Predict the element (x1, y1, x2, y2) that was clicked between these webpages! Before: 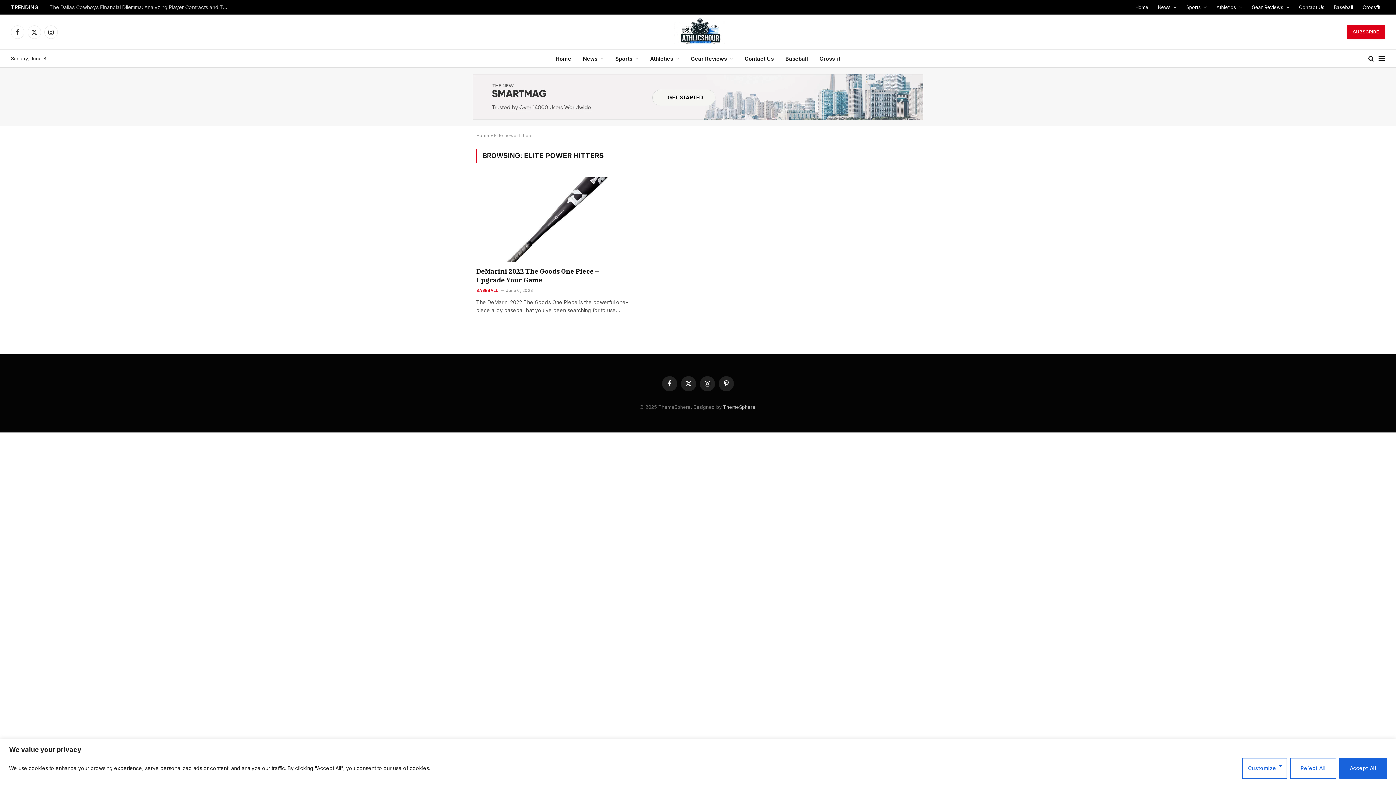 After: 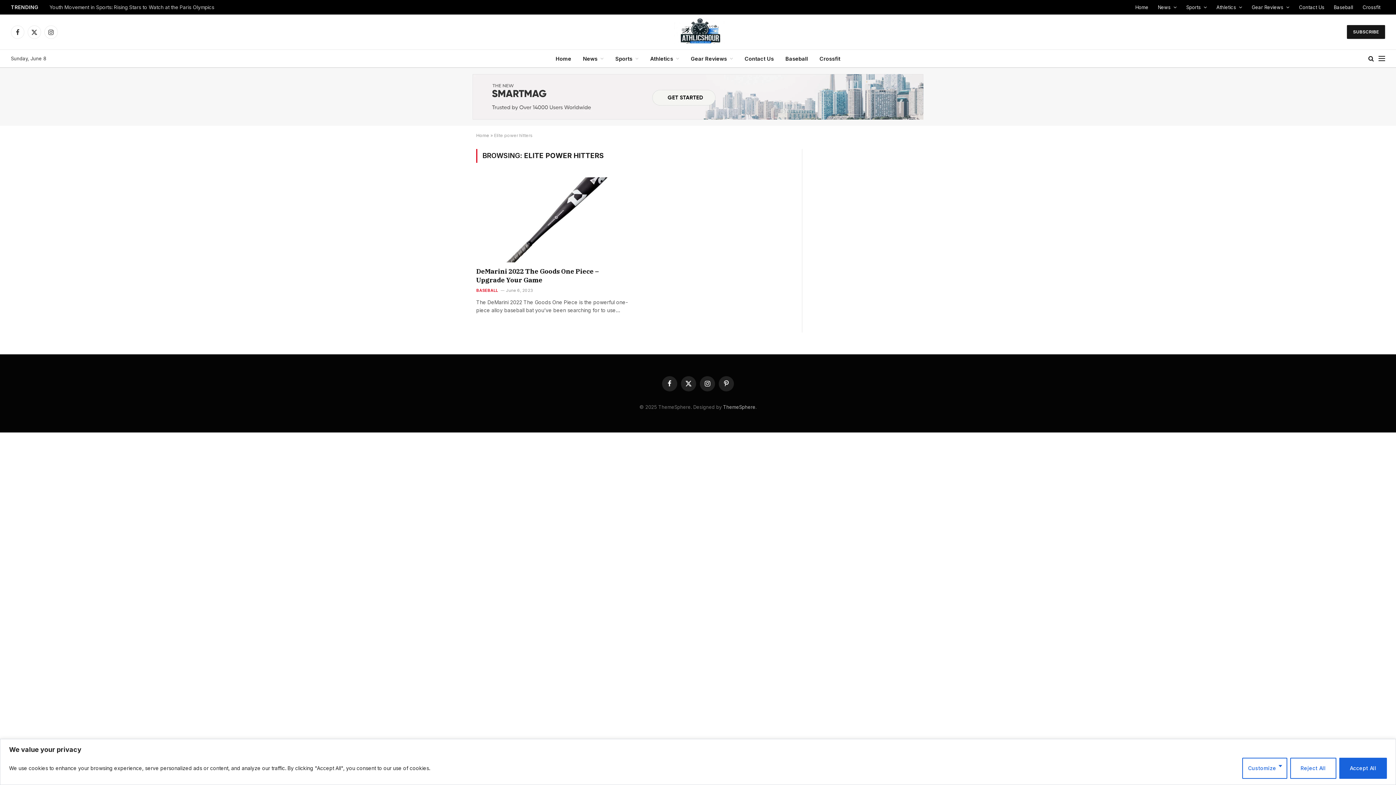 Action: label: SUBSCRIBE bbox: (1347, 25, 1385, 38)